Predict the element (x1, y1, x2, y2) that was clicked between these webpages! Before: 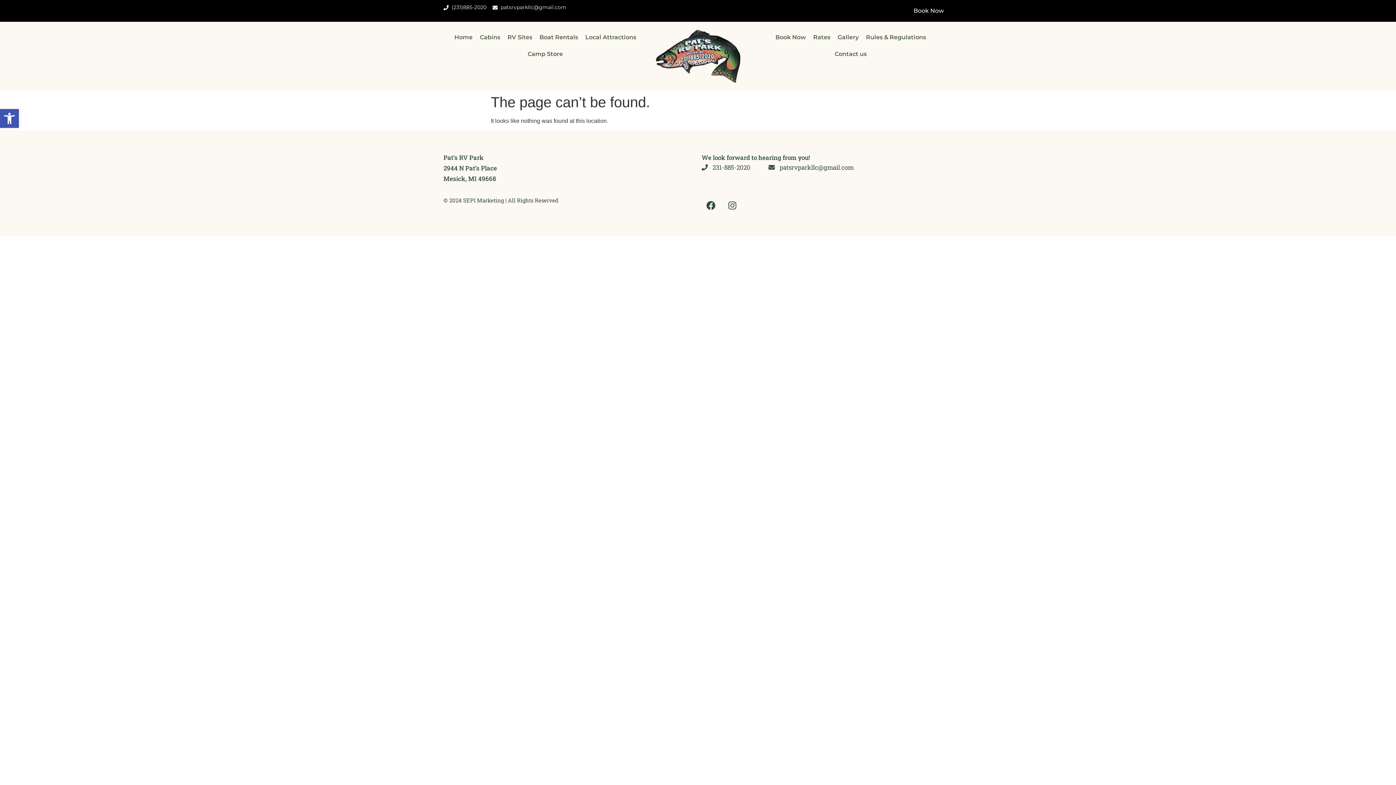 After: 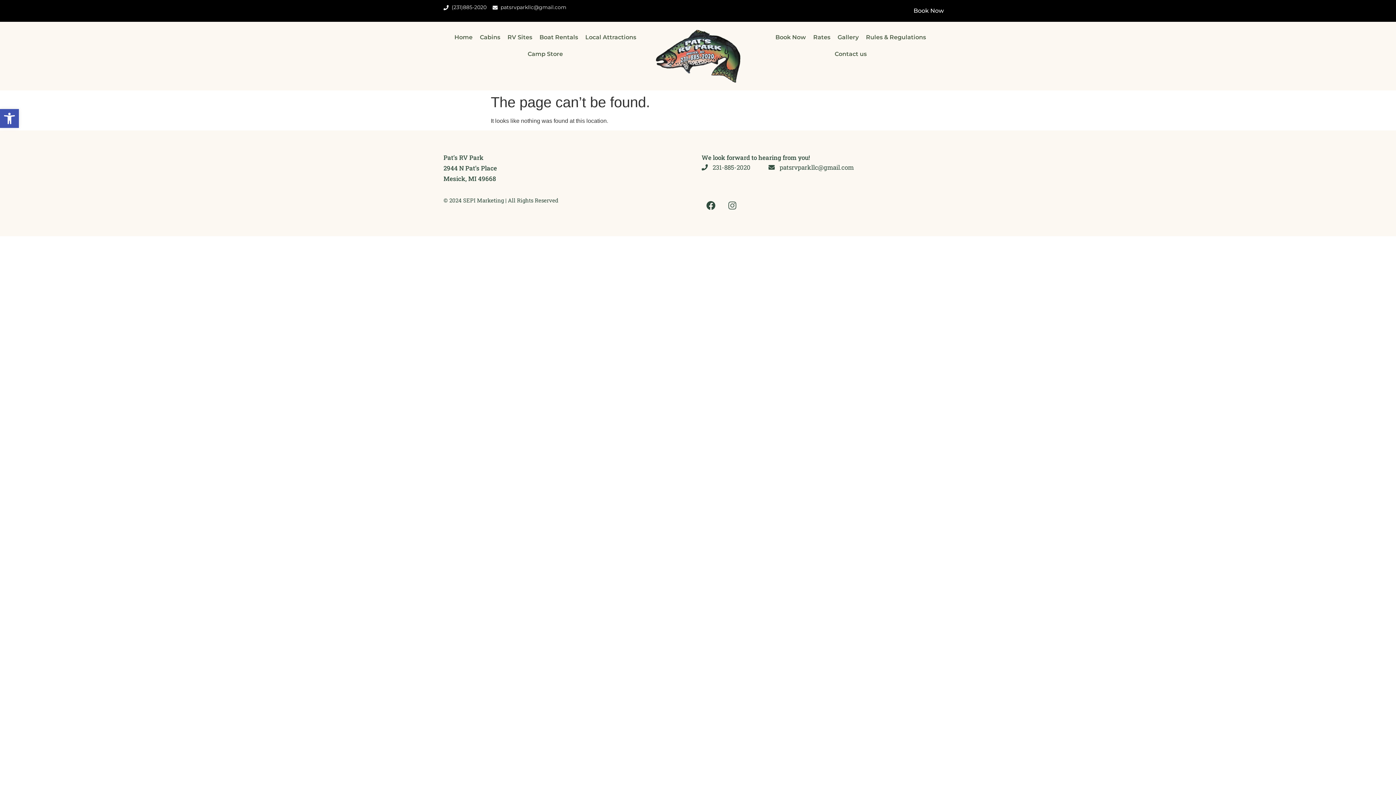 Action: label: Instagram bbox: (723, 196, 741, 214)